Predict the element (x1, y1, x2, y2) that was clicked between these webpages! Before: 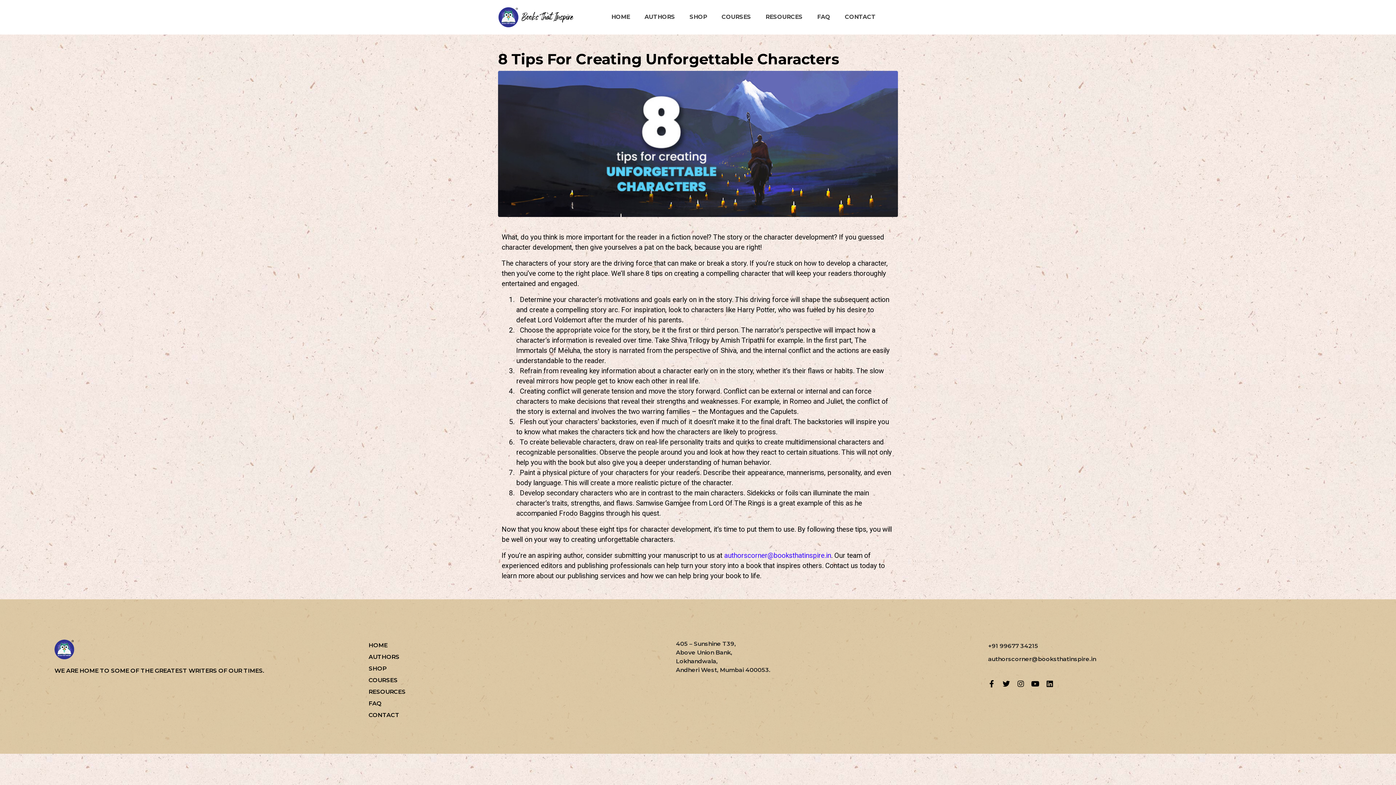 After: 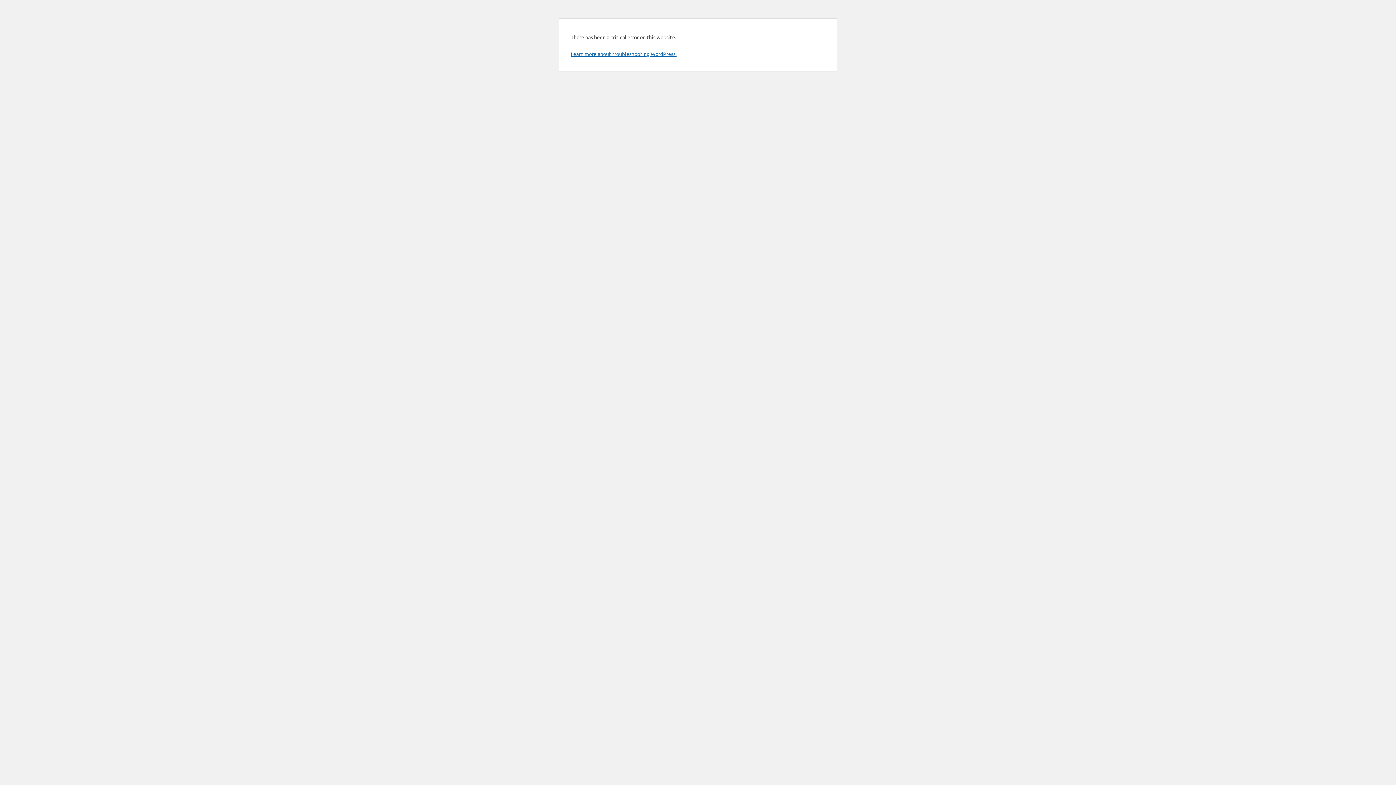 Action: label: COURSES bbox: (721, 13, 751, 20)